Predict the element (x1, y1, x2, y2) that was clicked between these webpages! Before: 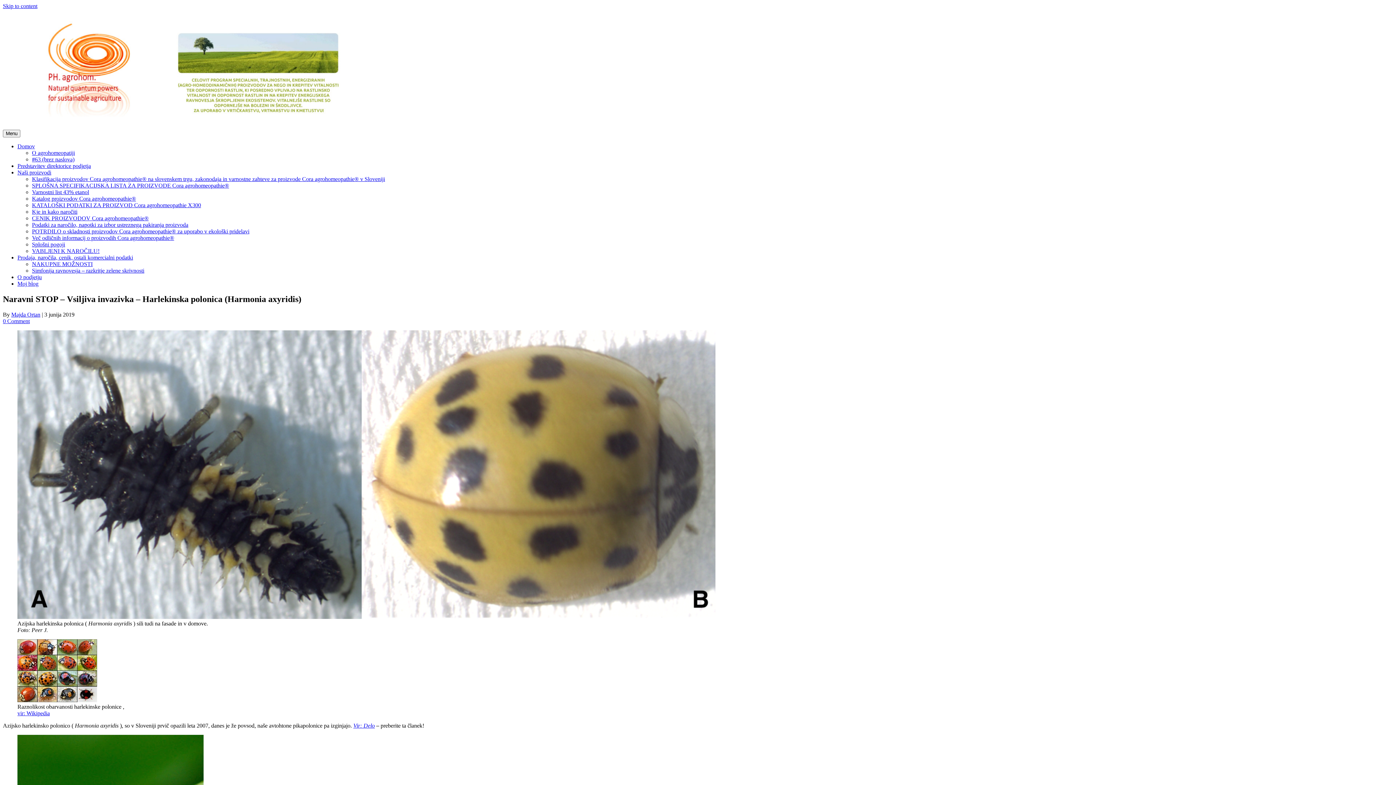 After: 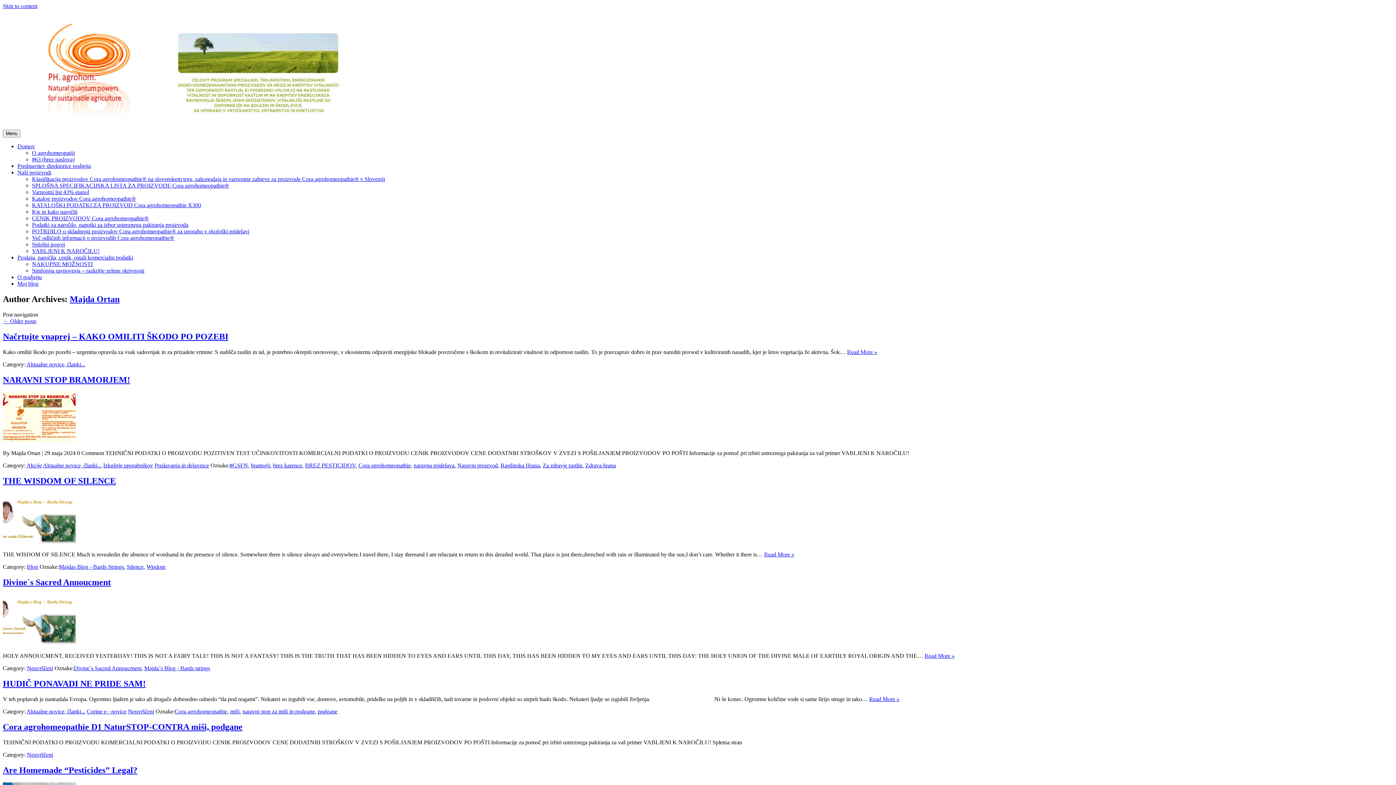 Action: bbox: (11, 311, 40, 317) label: Majda Ortan